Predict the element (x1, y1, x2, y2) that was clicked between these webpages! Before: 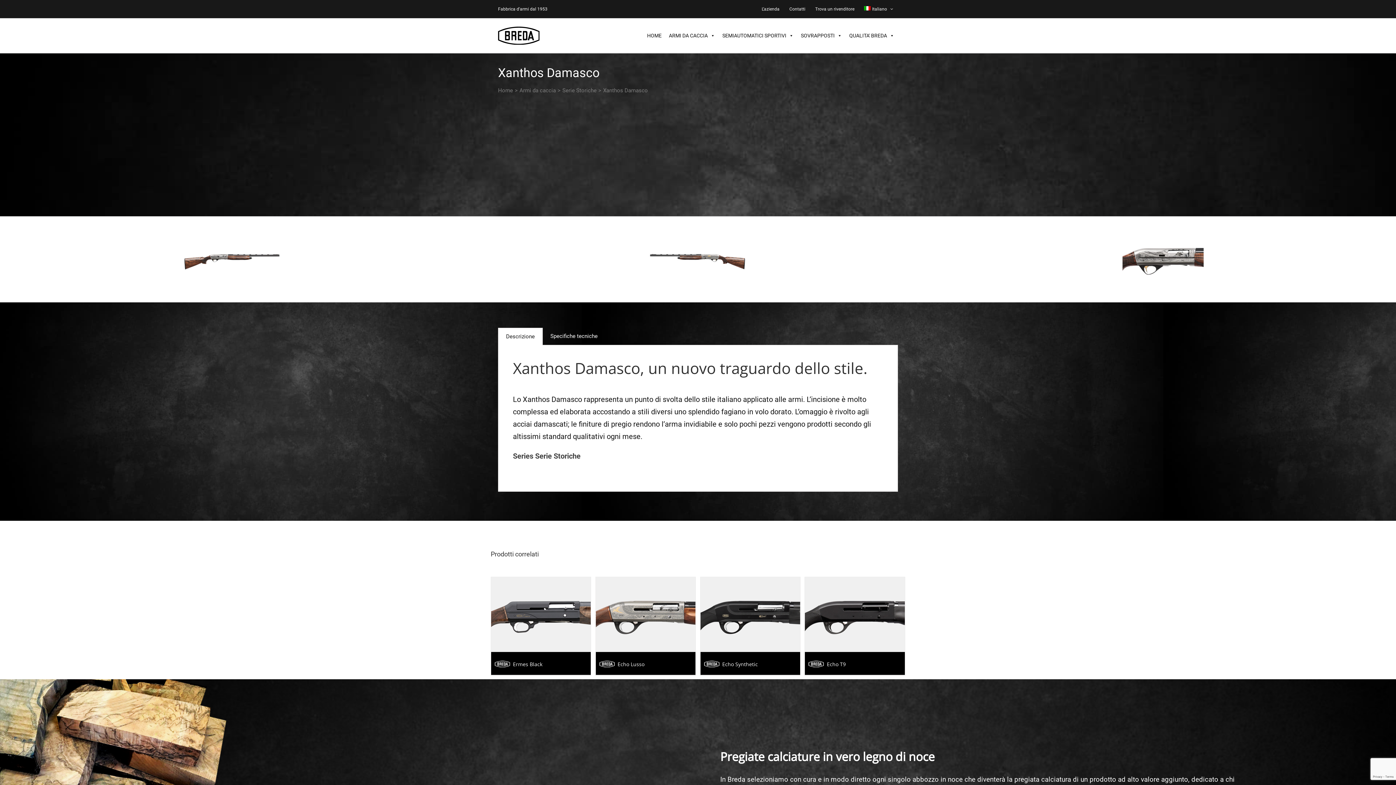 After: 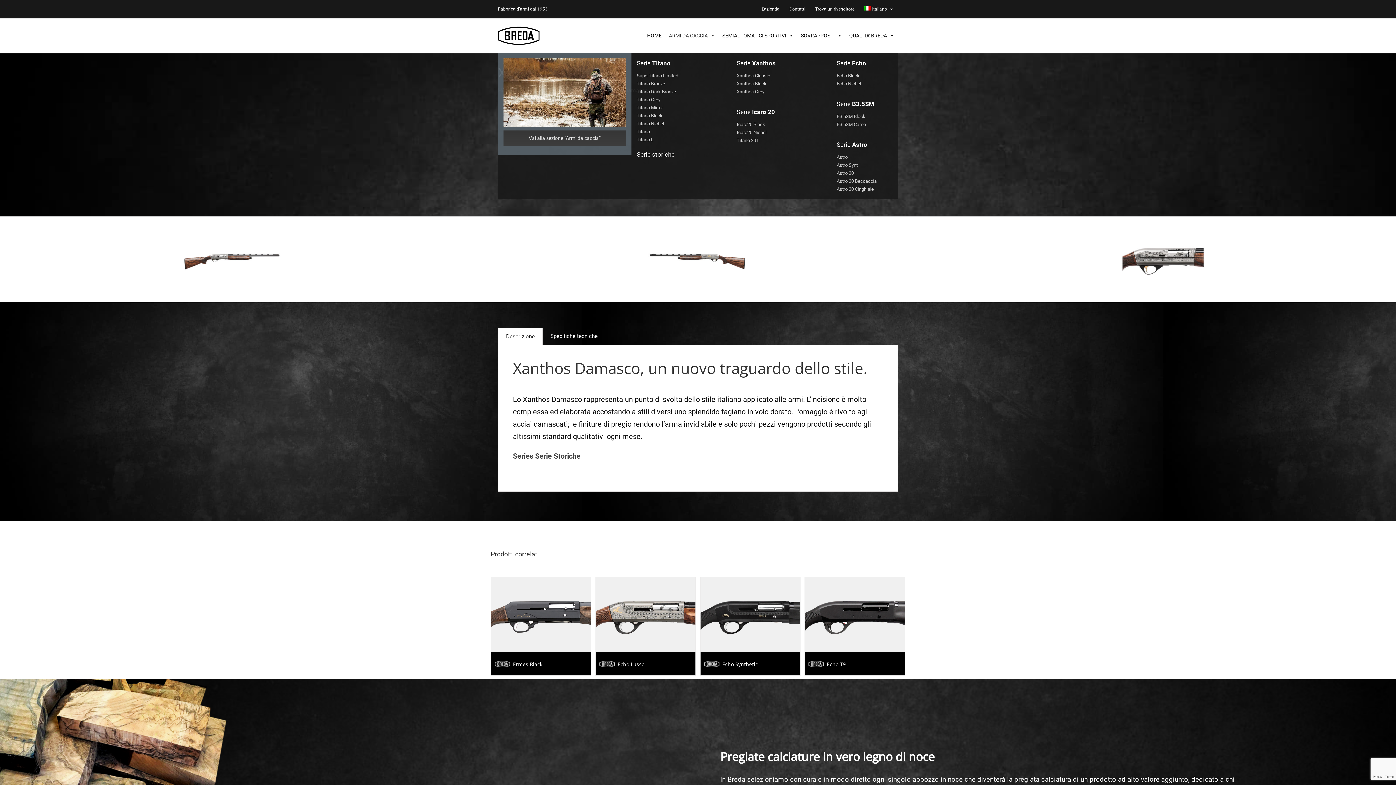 Action: label: ARMI DA CACCIA bbox: (665, 18, 718, 52)